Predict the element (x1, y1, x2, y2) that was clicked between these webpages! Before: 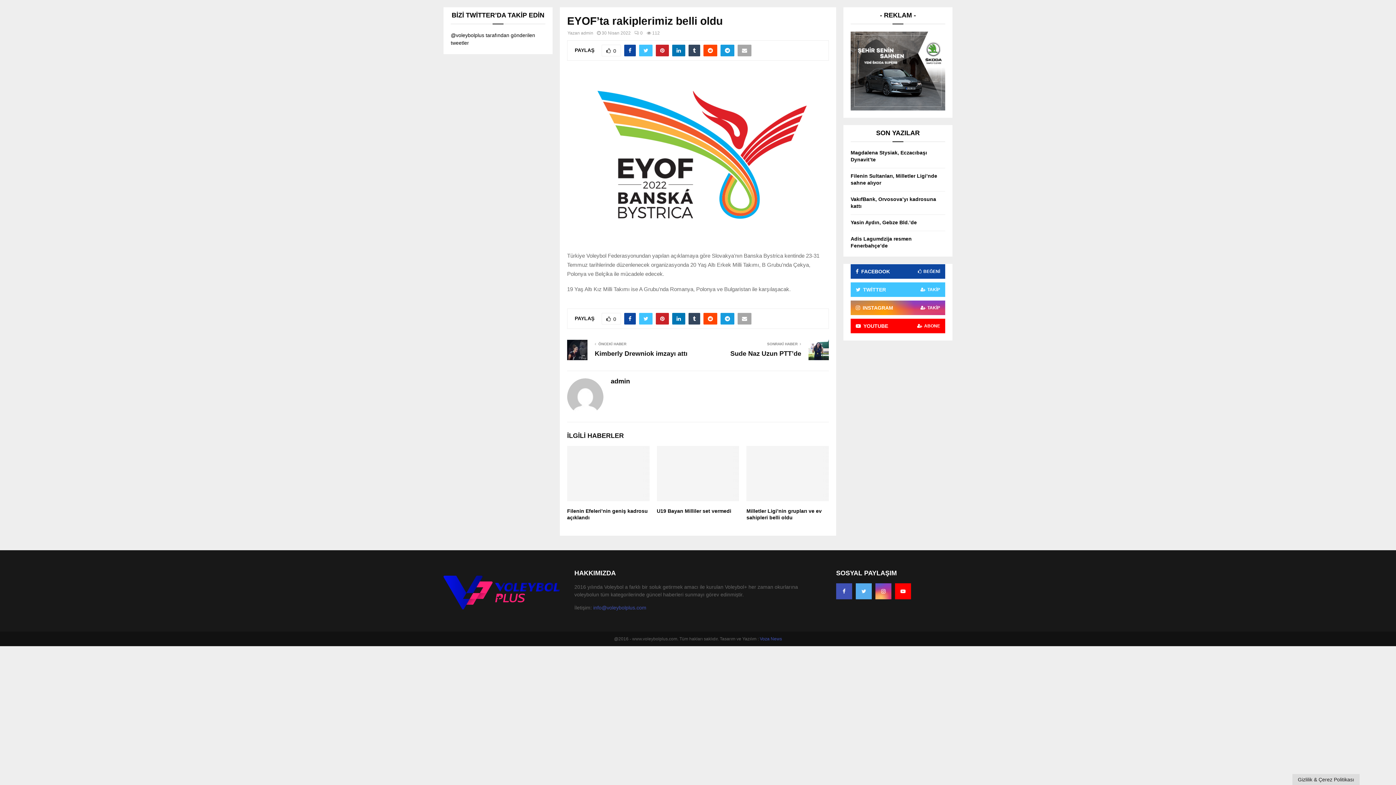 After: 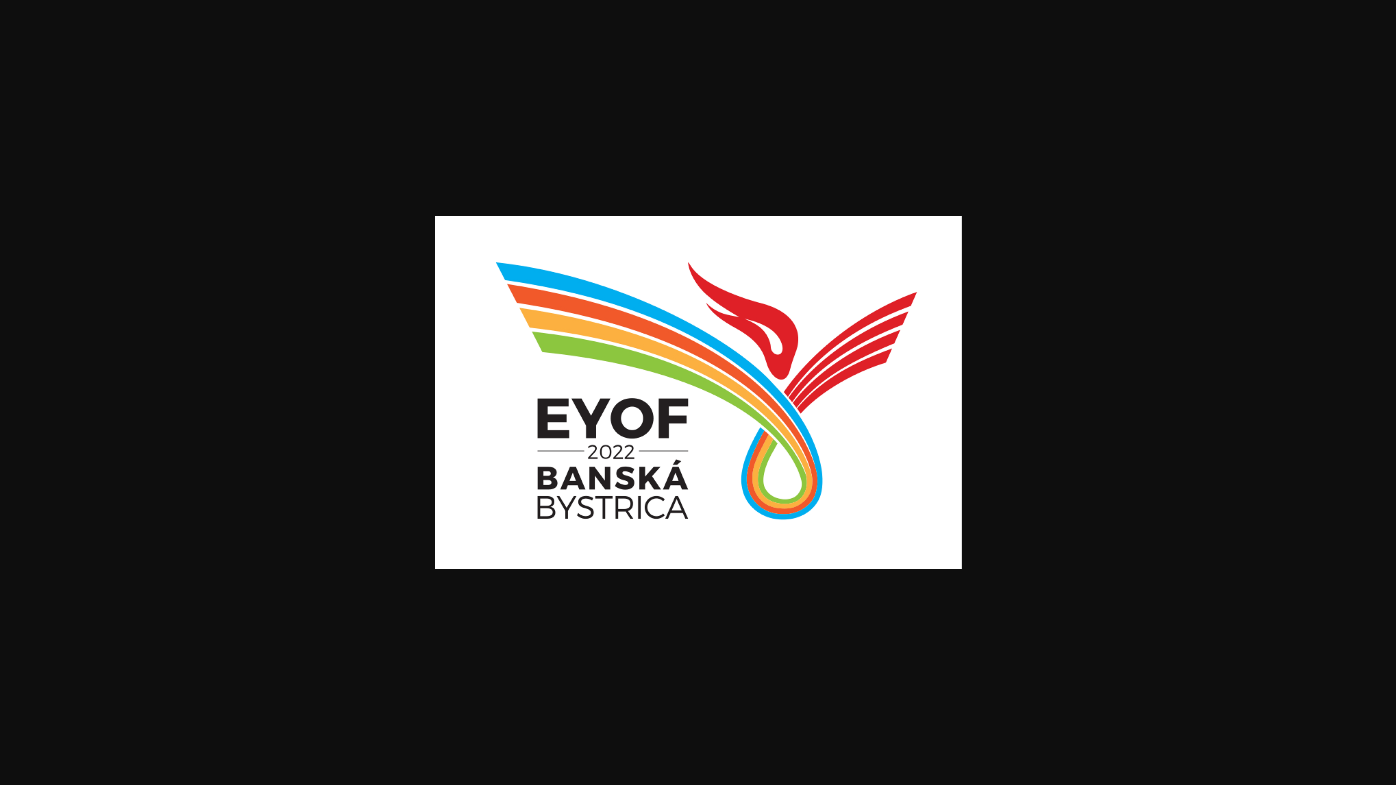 Action: bbox: (567, 68, 829, 243)